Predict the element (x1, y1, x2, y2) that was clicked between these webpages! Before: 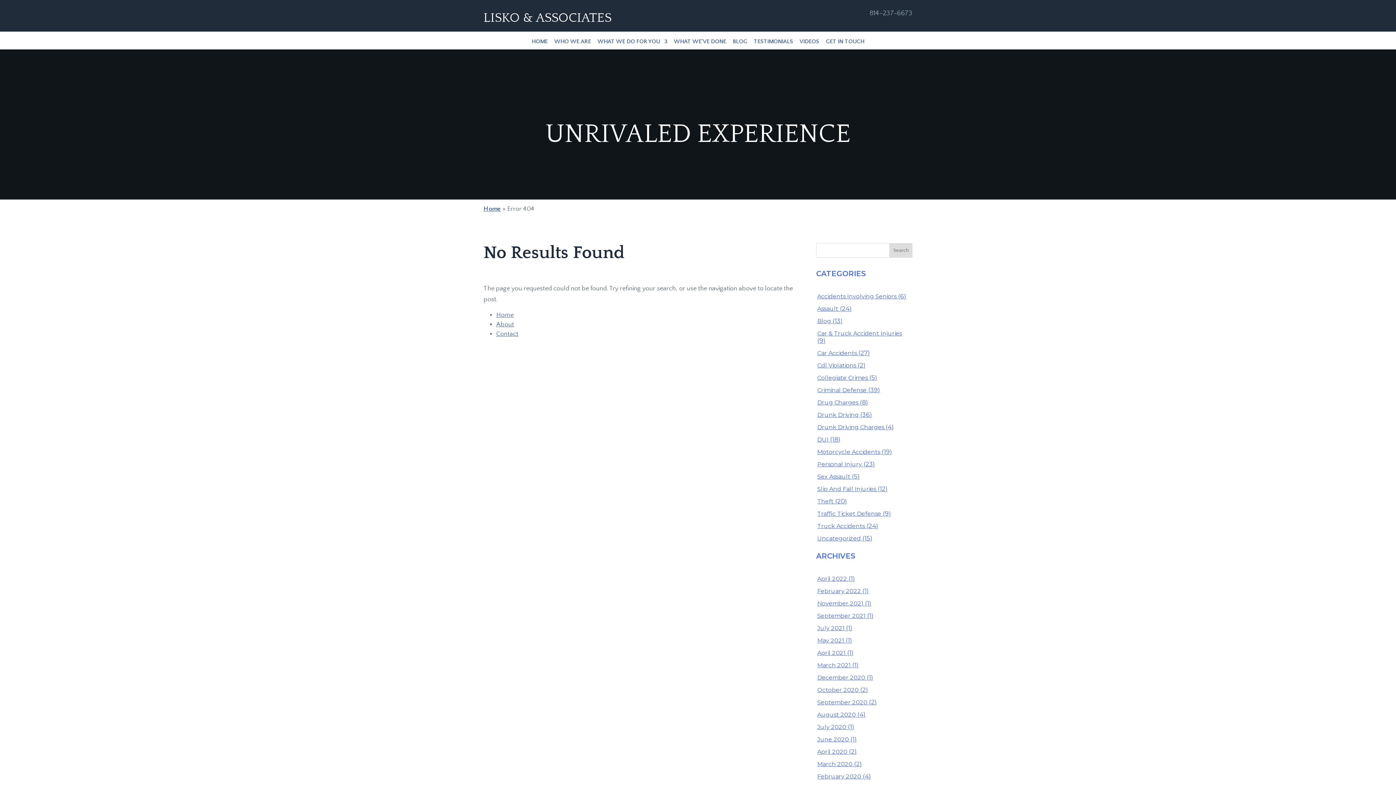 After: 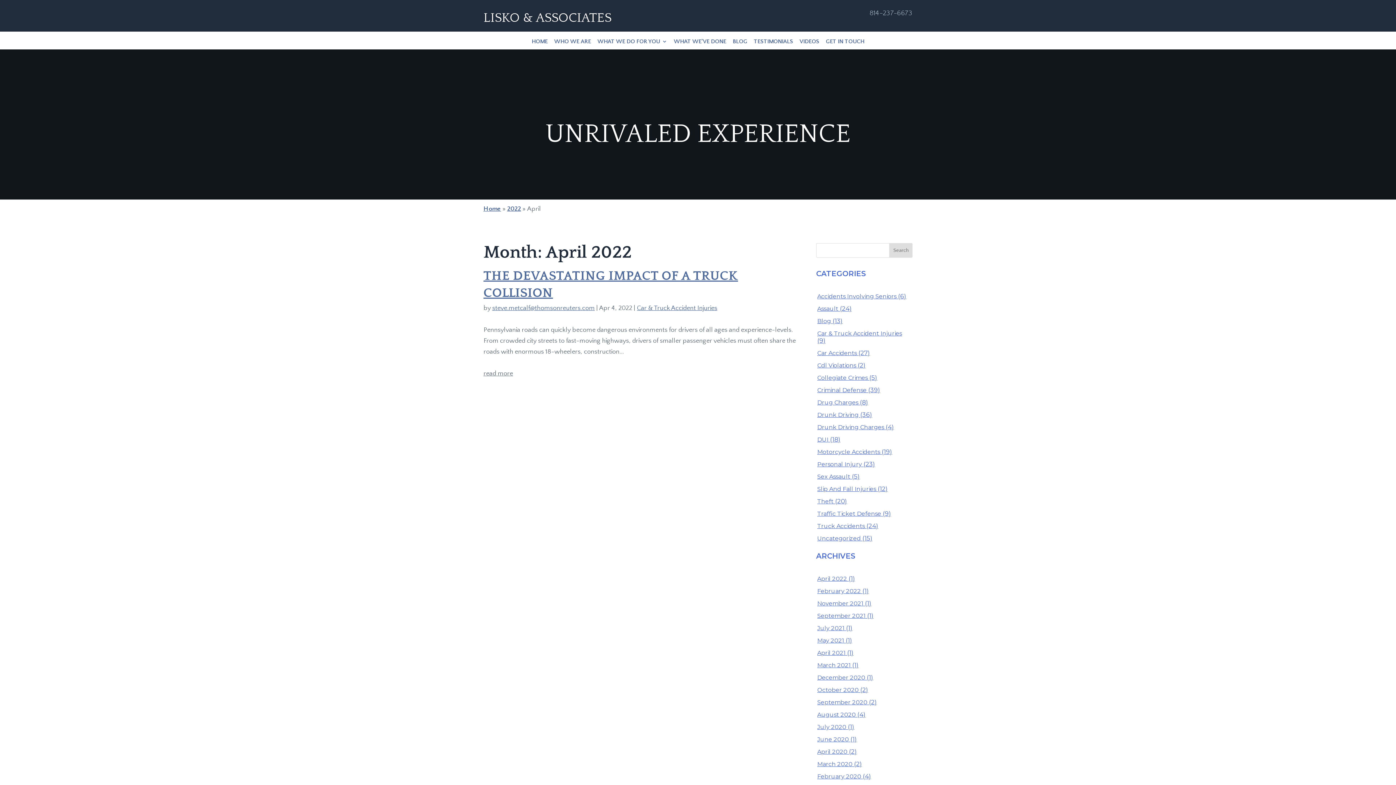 Action: bbox: (817, 575, 847, 582) label: April 2022